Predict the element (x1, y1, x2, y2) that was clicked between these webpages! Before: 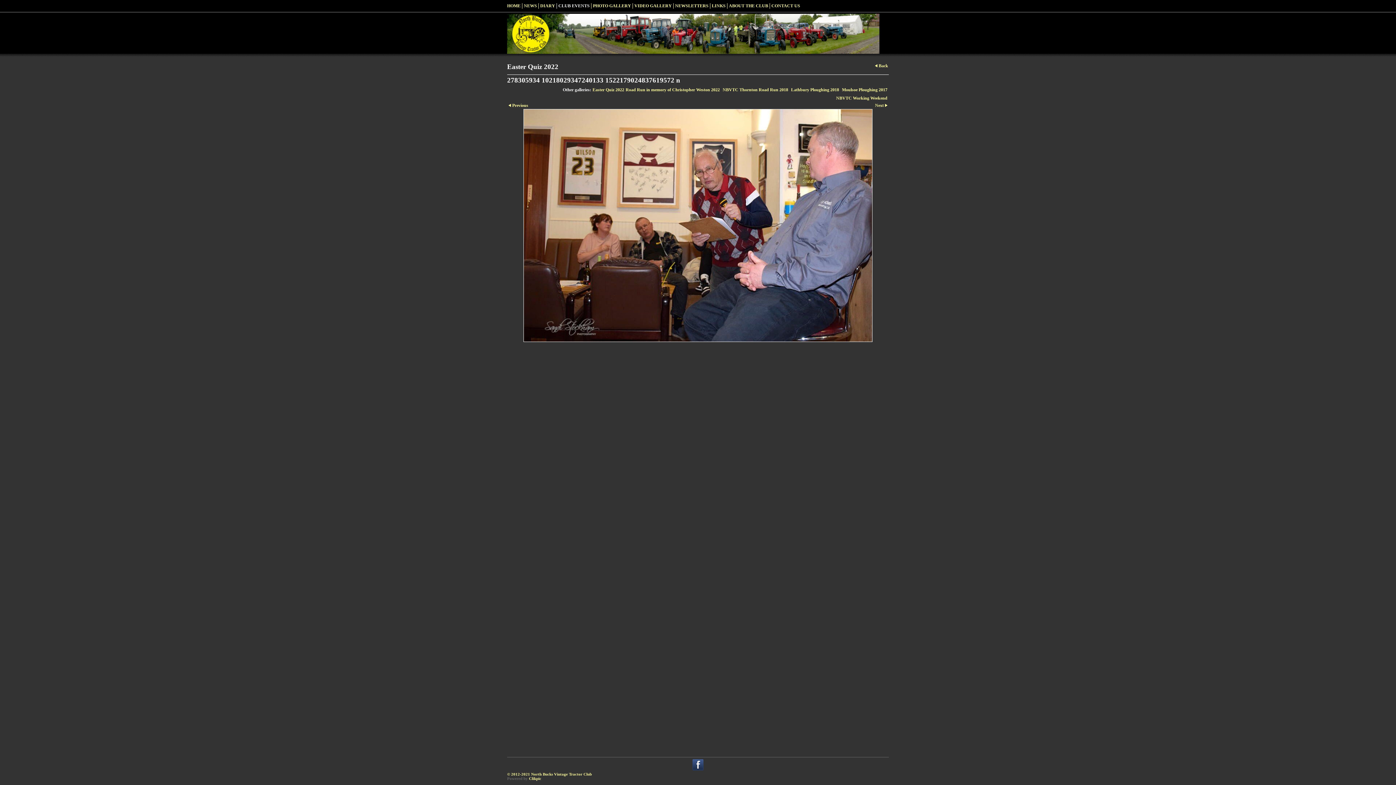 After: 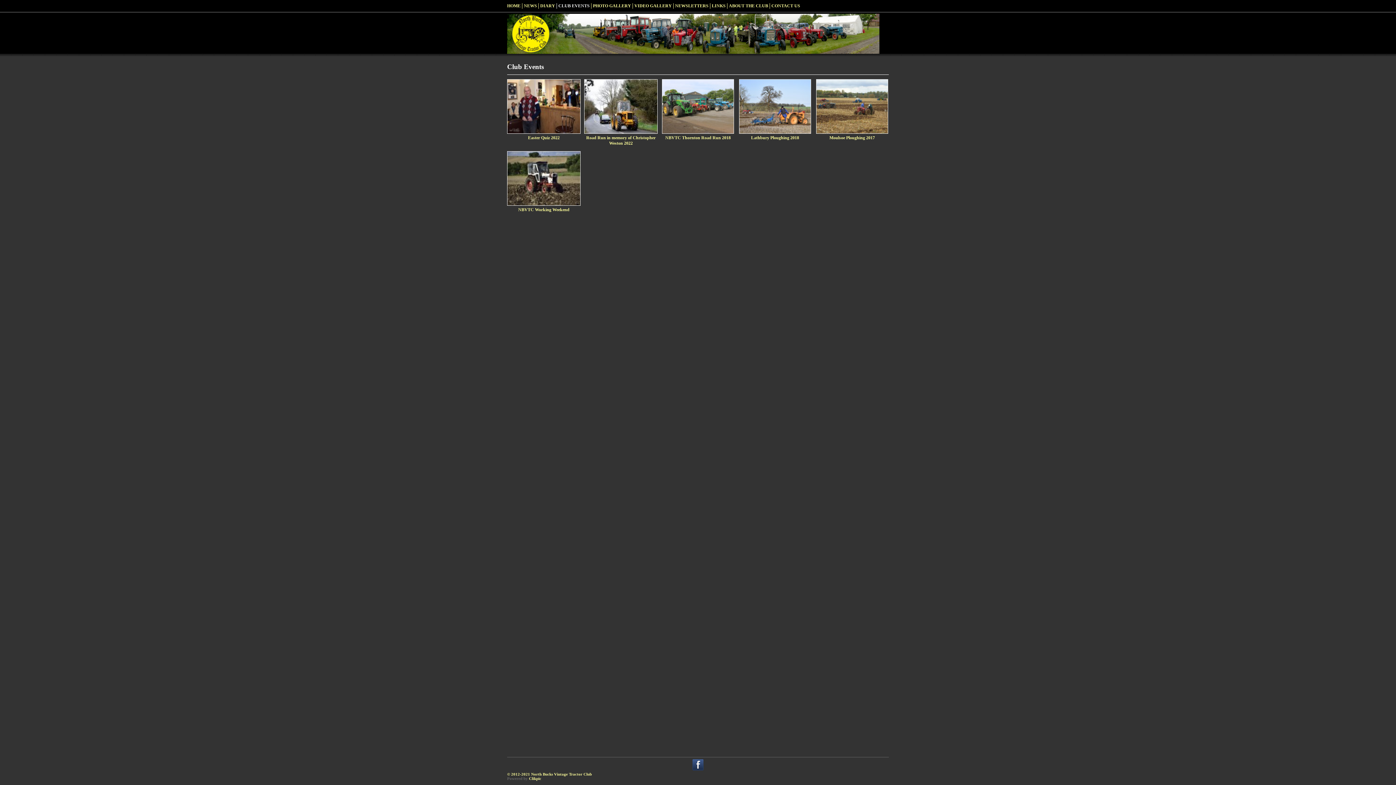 Action: bbox: (556, 3, 591, 8) label: CLUB EVENTS